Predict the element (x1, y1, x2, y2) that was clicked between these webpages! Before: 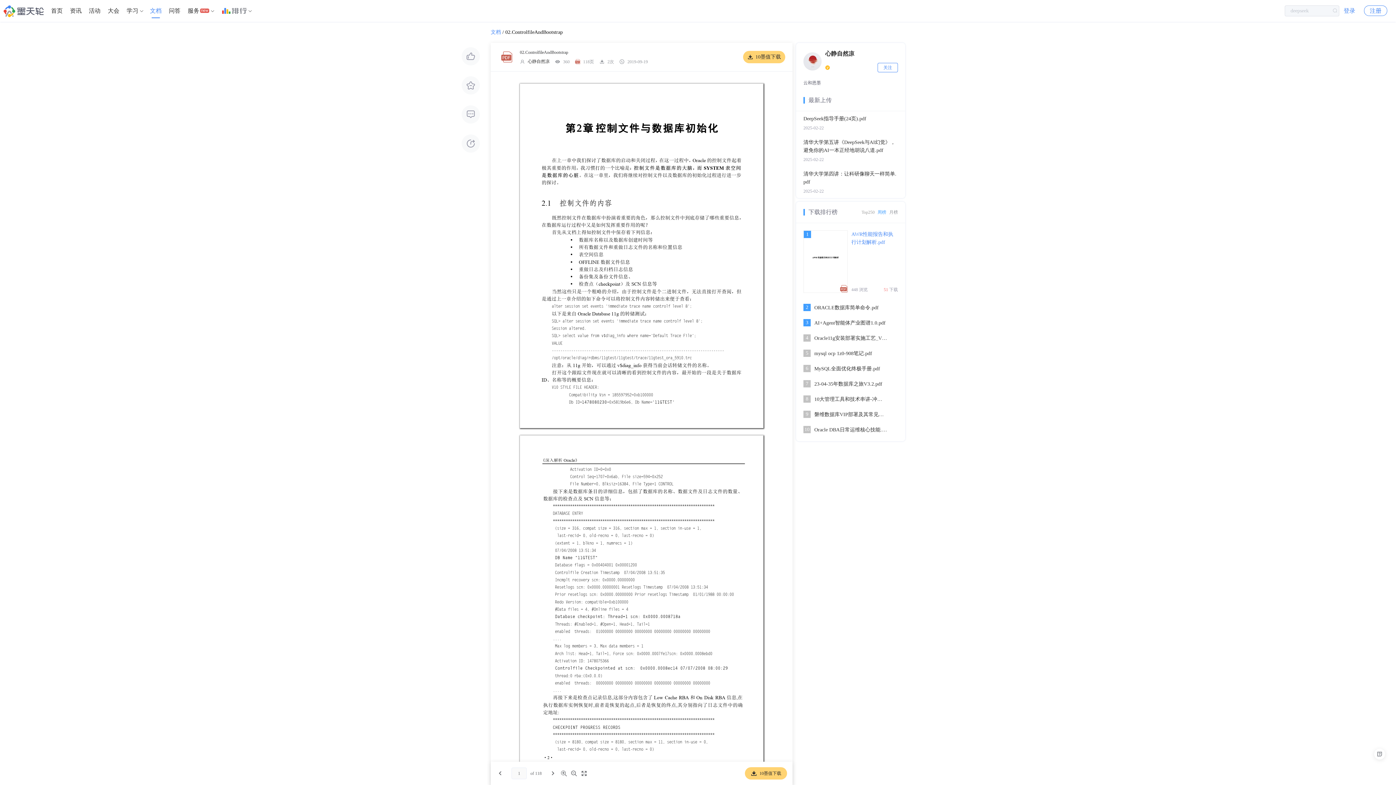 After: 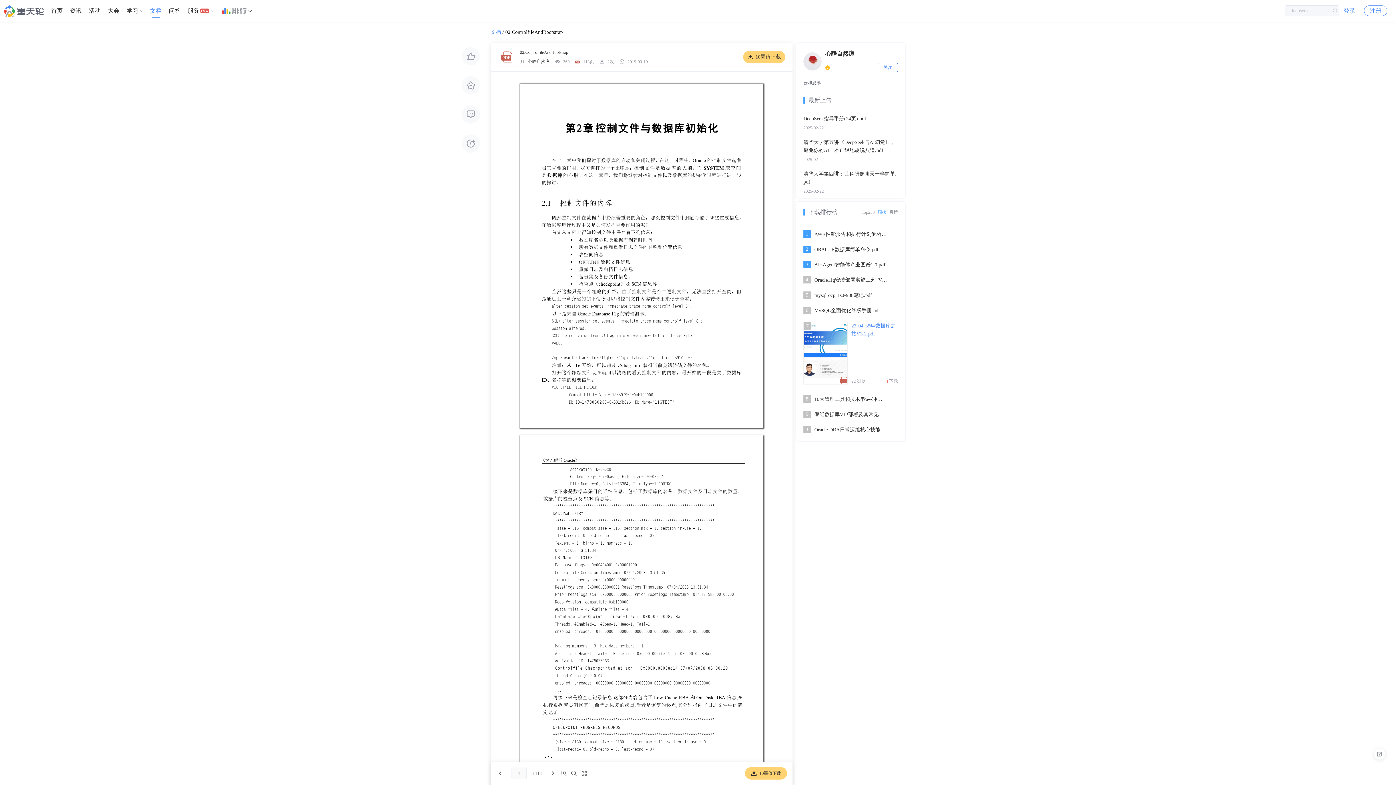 Action: label: 7
23-04-35年数据库之旅V3.2.pdf bbox: (796, 376, 905, 392)